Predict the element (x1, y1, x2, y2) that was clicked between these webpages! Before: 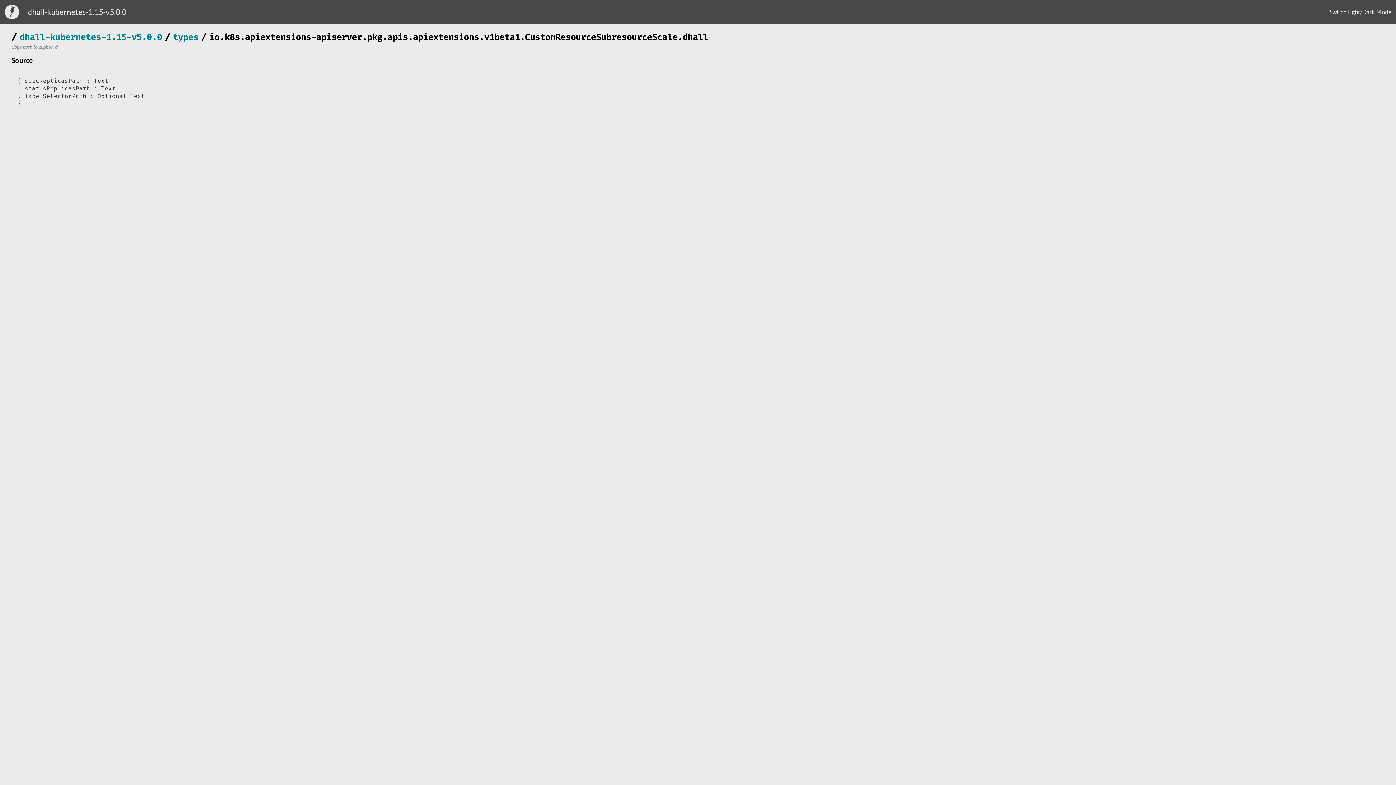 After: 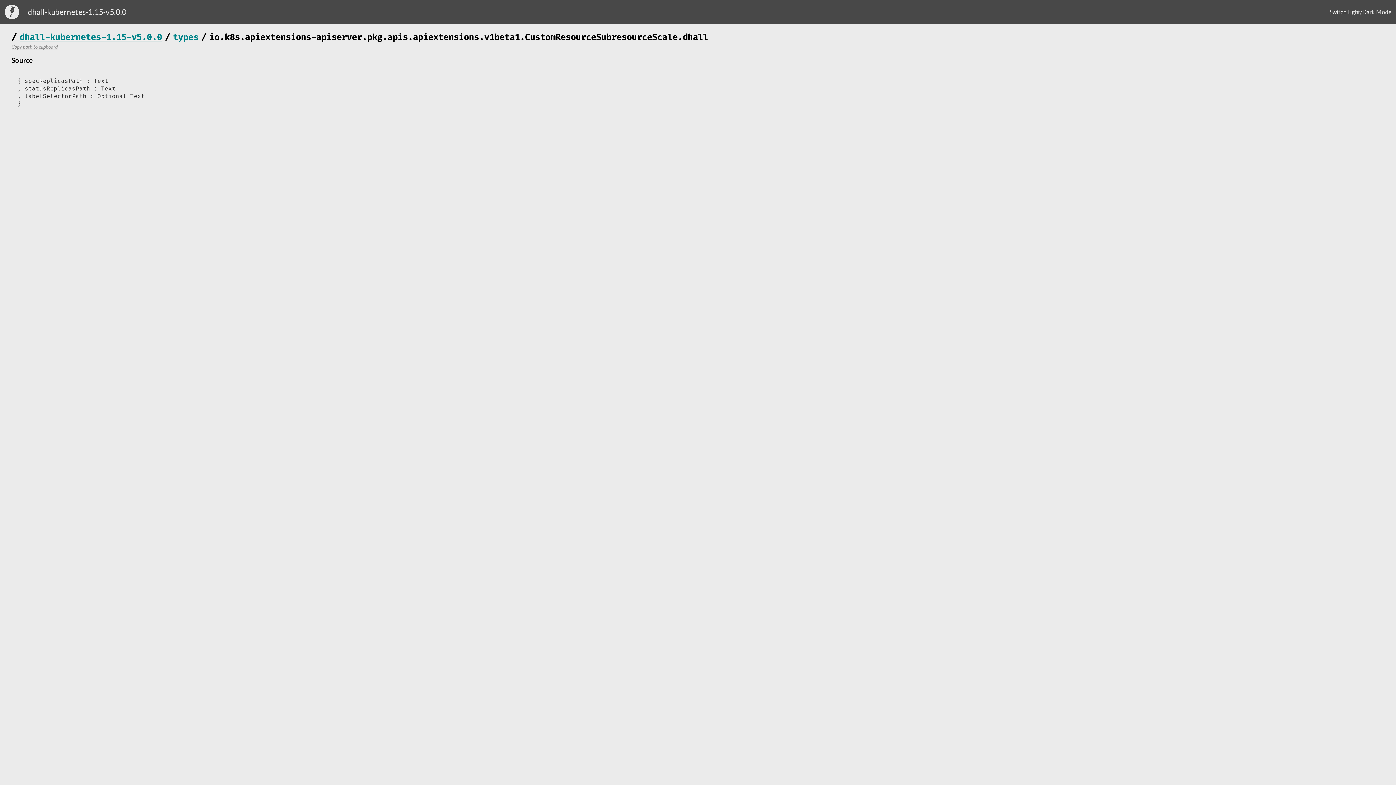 Action: bbox: (11, 42, 57, 49) label: Copy path to clipboard